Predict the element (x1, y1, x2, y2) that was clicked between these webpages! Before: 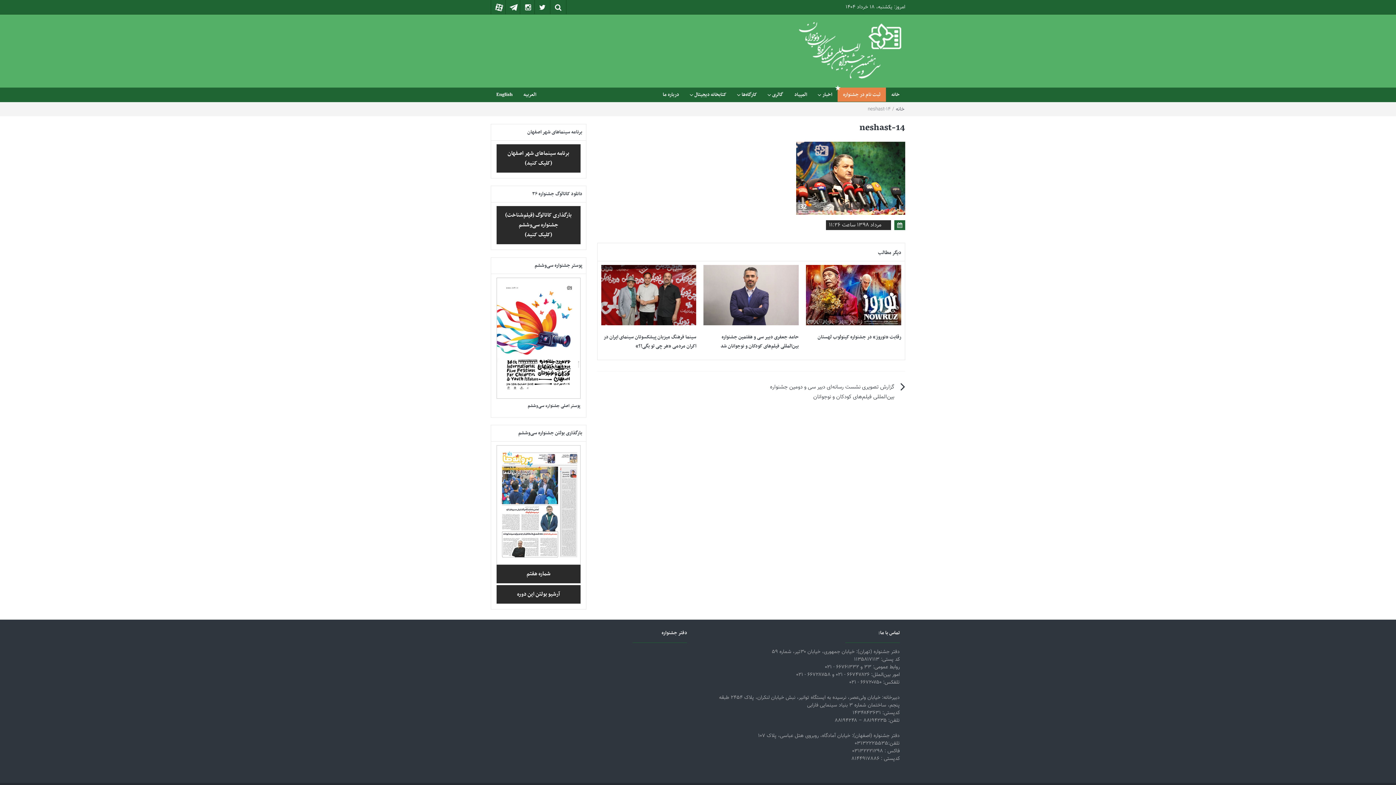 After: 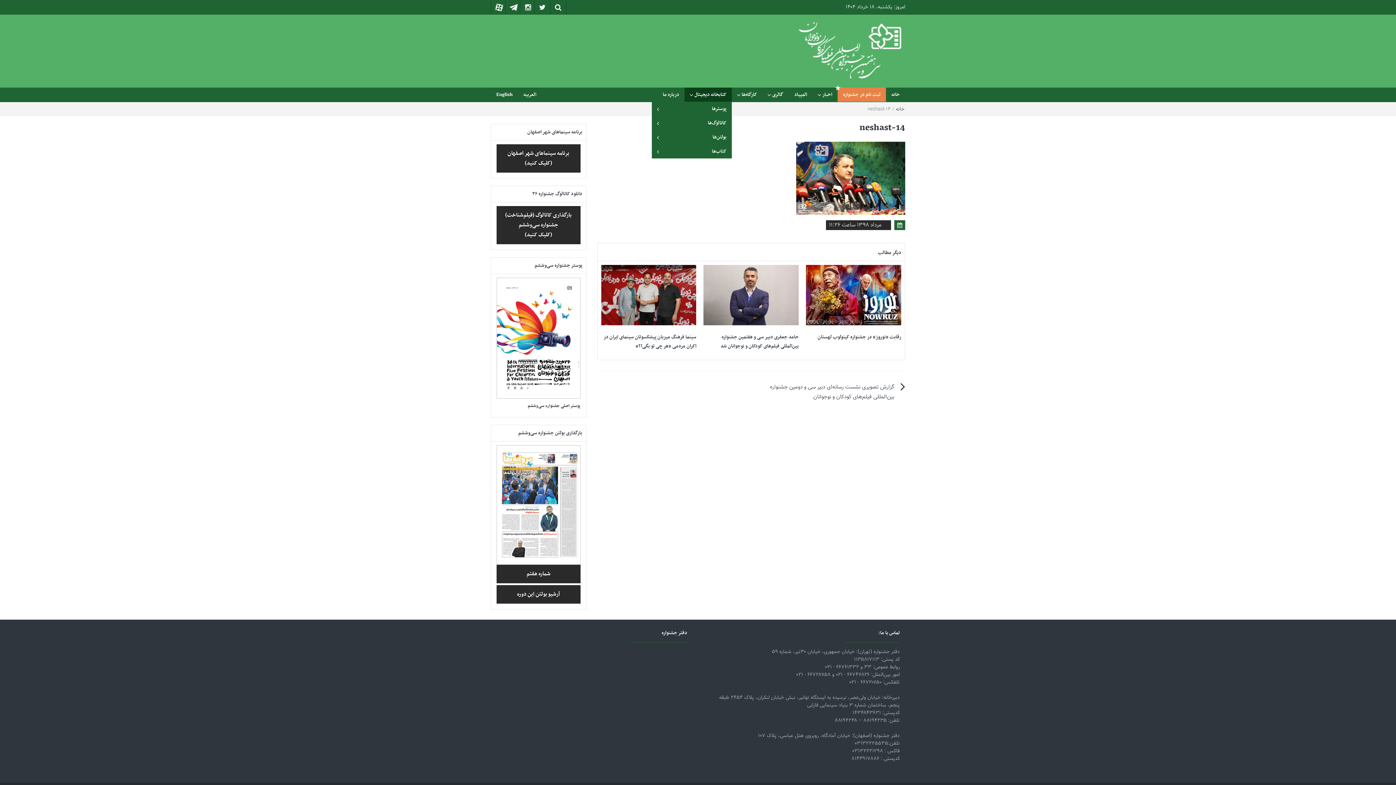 Action: bbox: (689, 87, 732, 102) label: کتابخانه دیجیتال